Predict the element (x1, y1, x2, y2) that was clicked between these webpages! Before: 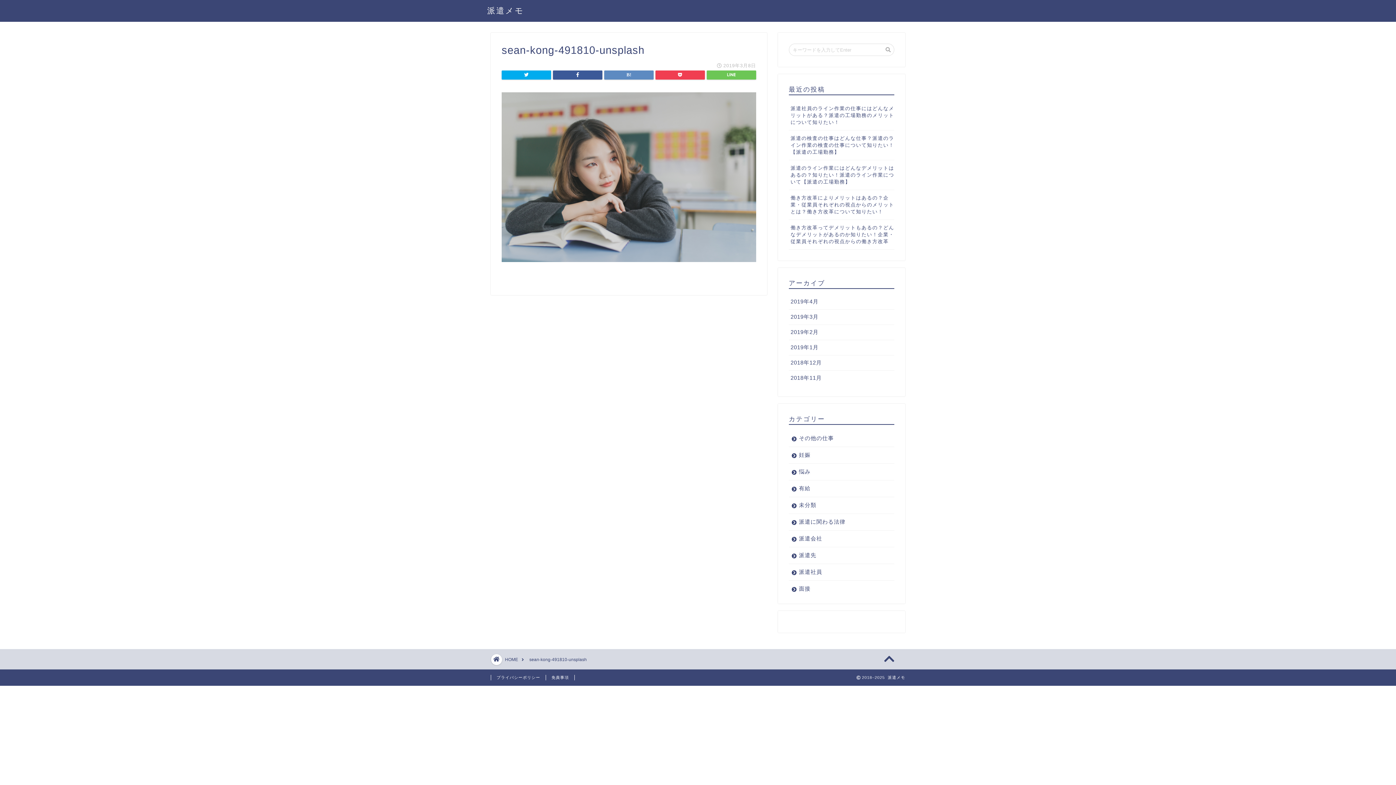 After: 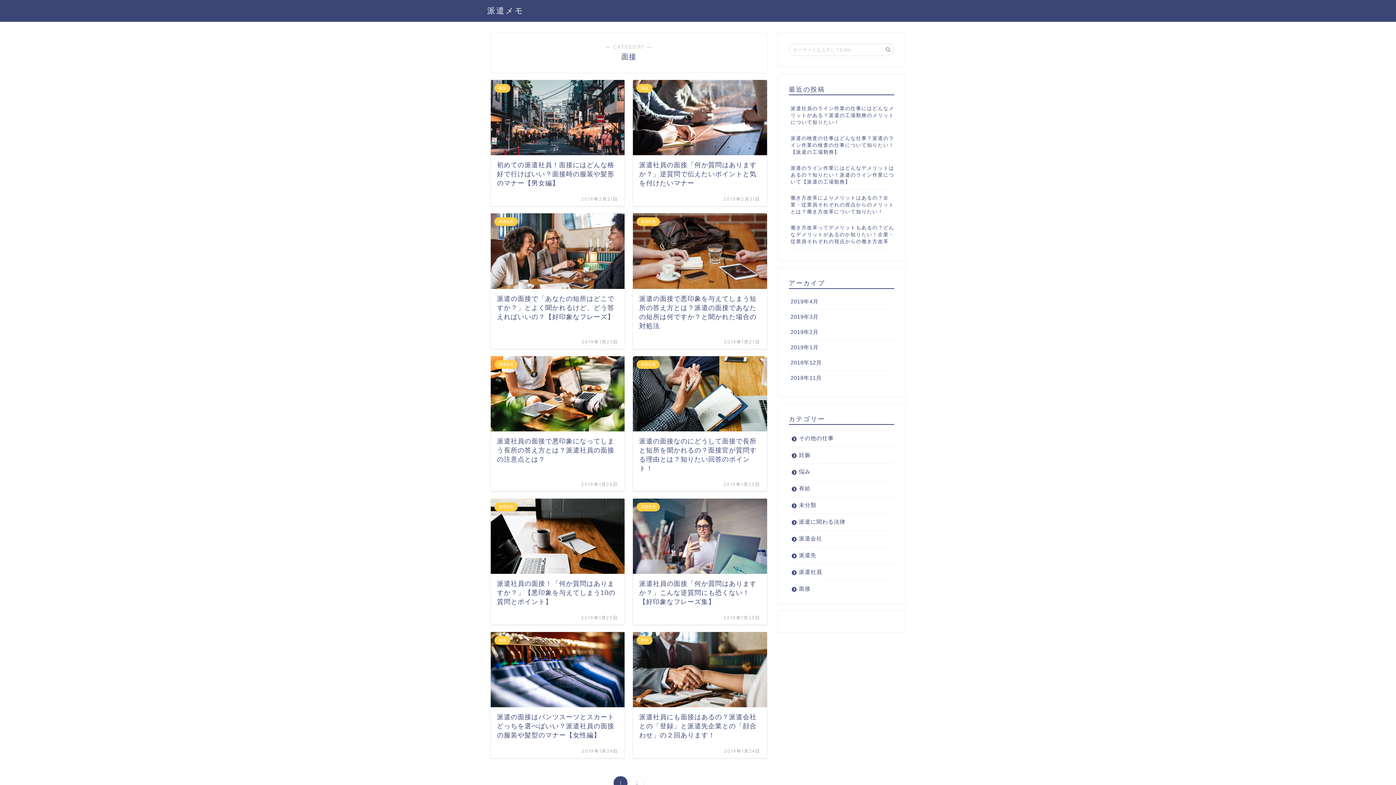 Action: bbox: (789, 581, 894, 593) label: 面接